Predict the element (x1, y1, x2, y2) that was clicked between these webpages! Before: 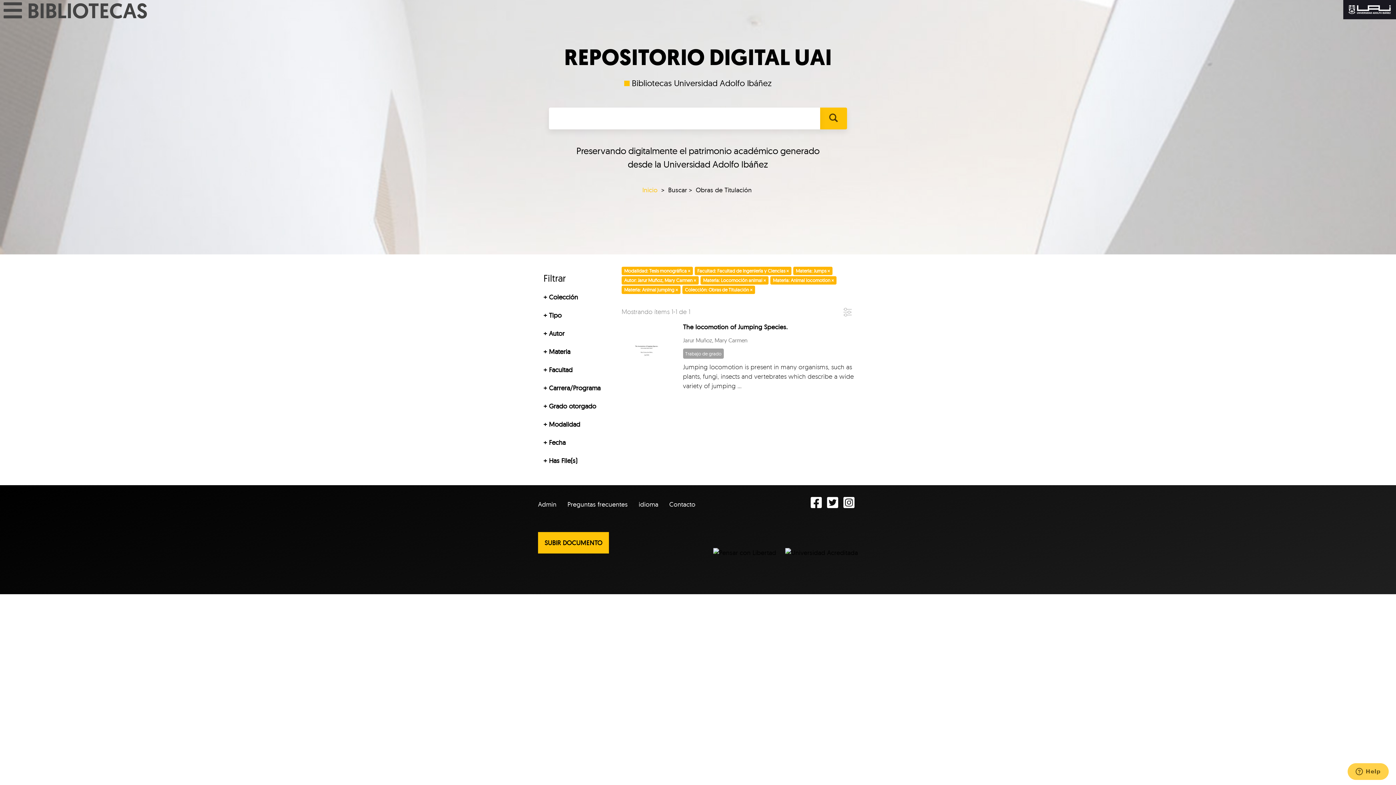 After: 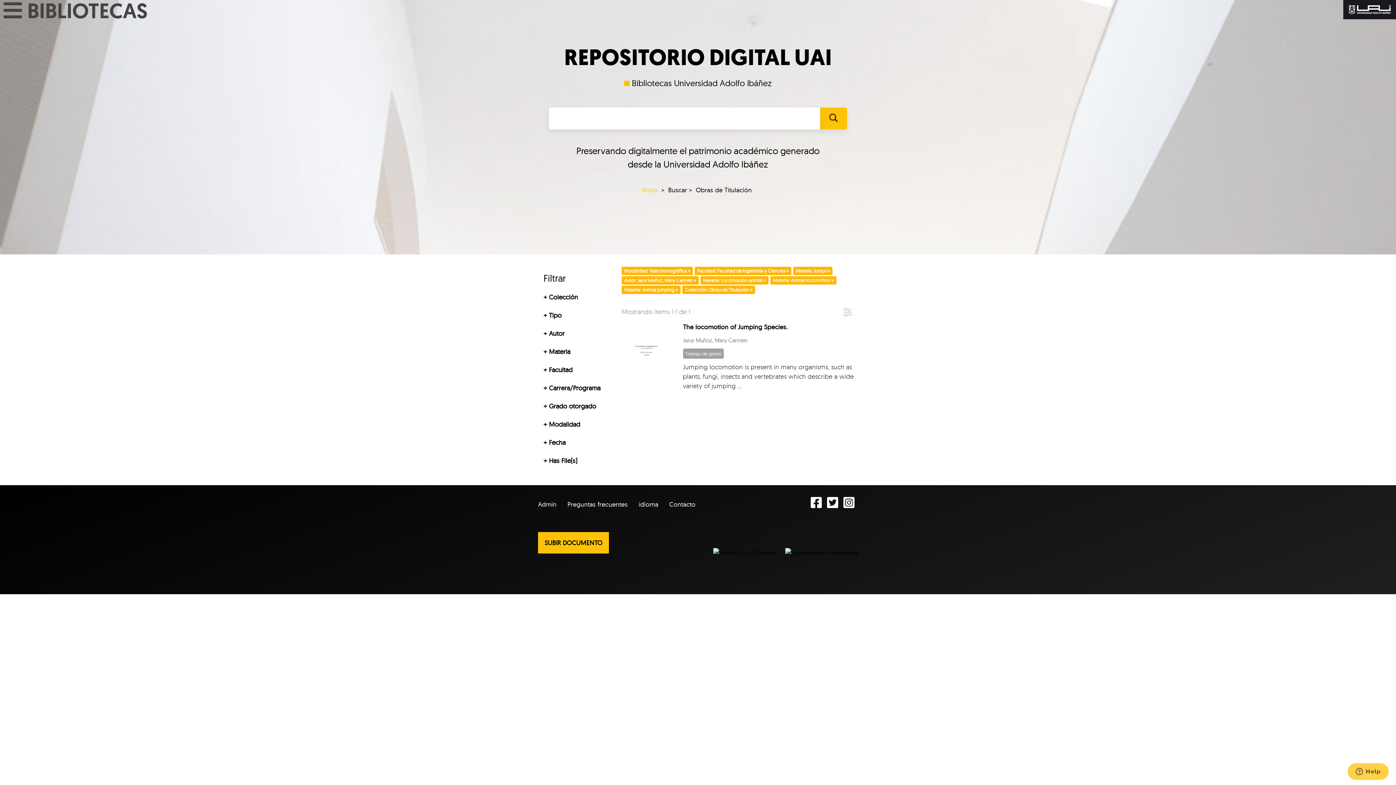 Action: label:   bbox: (810, 496, 825, 510)